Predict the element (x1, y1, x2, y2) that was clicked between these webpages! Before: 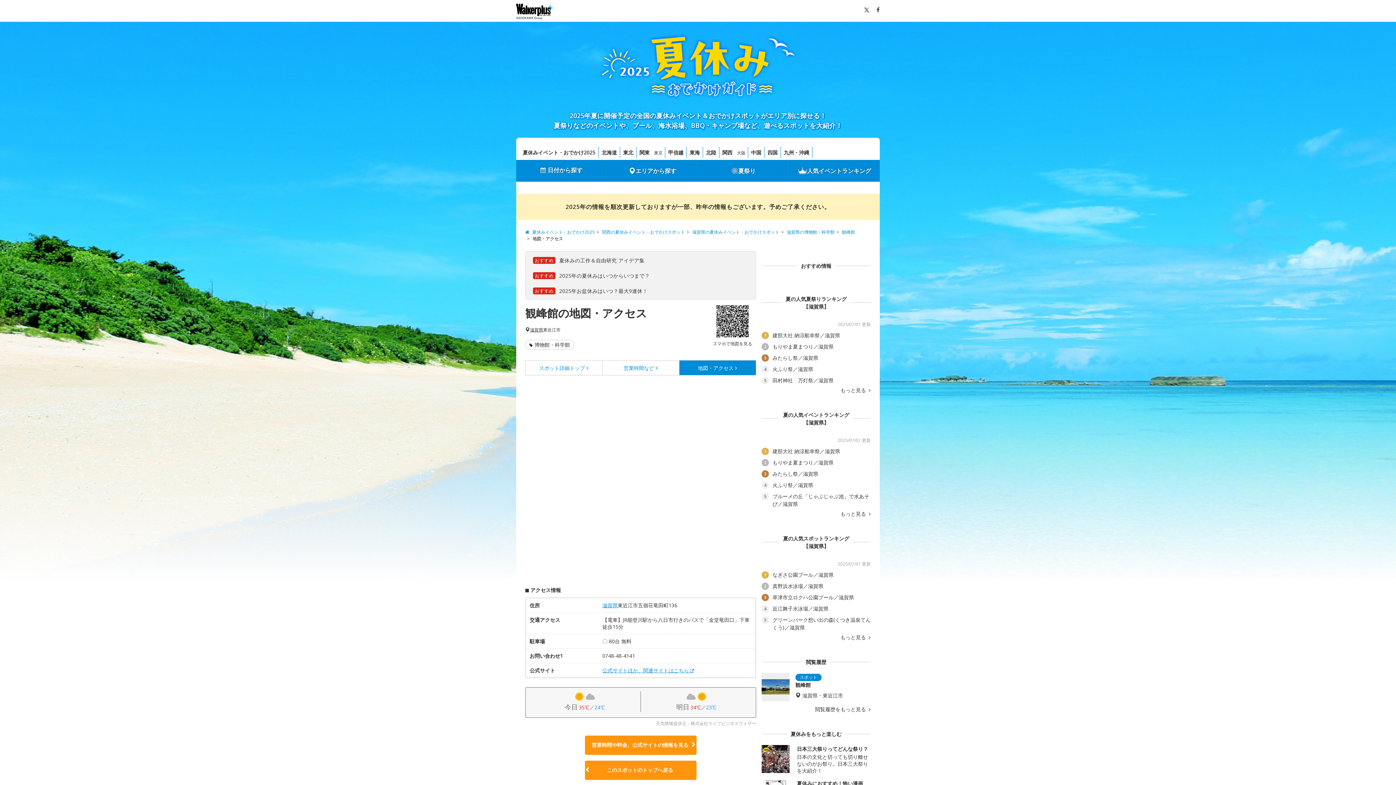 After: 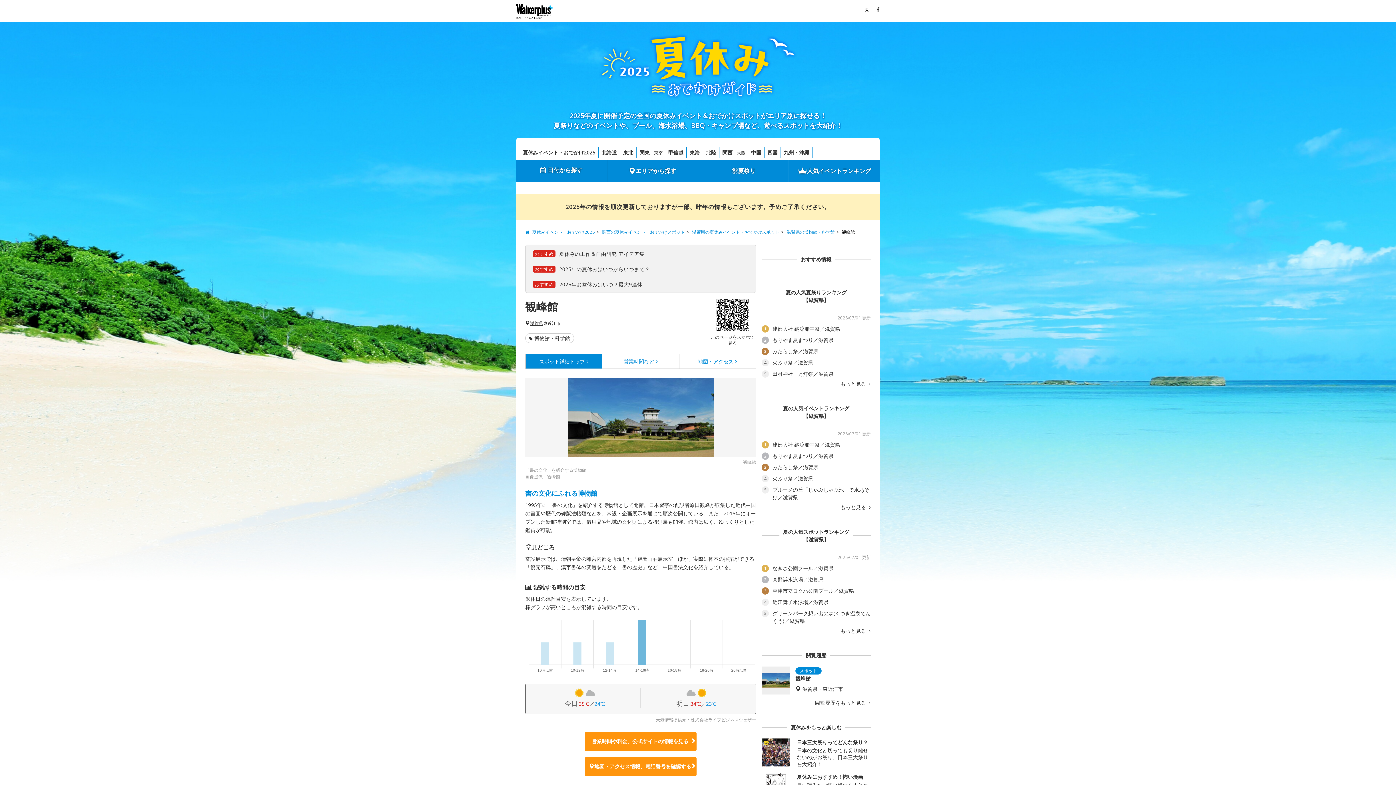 Action: bbox: (761, 673, 870, 701) label: 観峰館

滋賀県・東近江市